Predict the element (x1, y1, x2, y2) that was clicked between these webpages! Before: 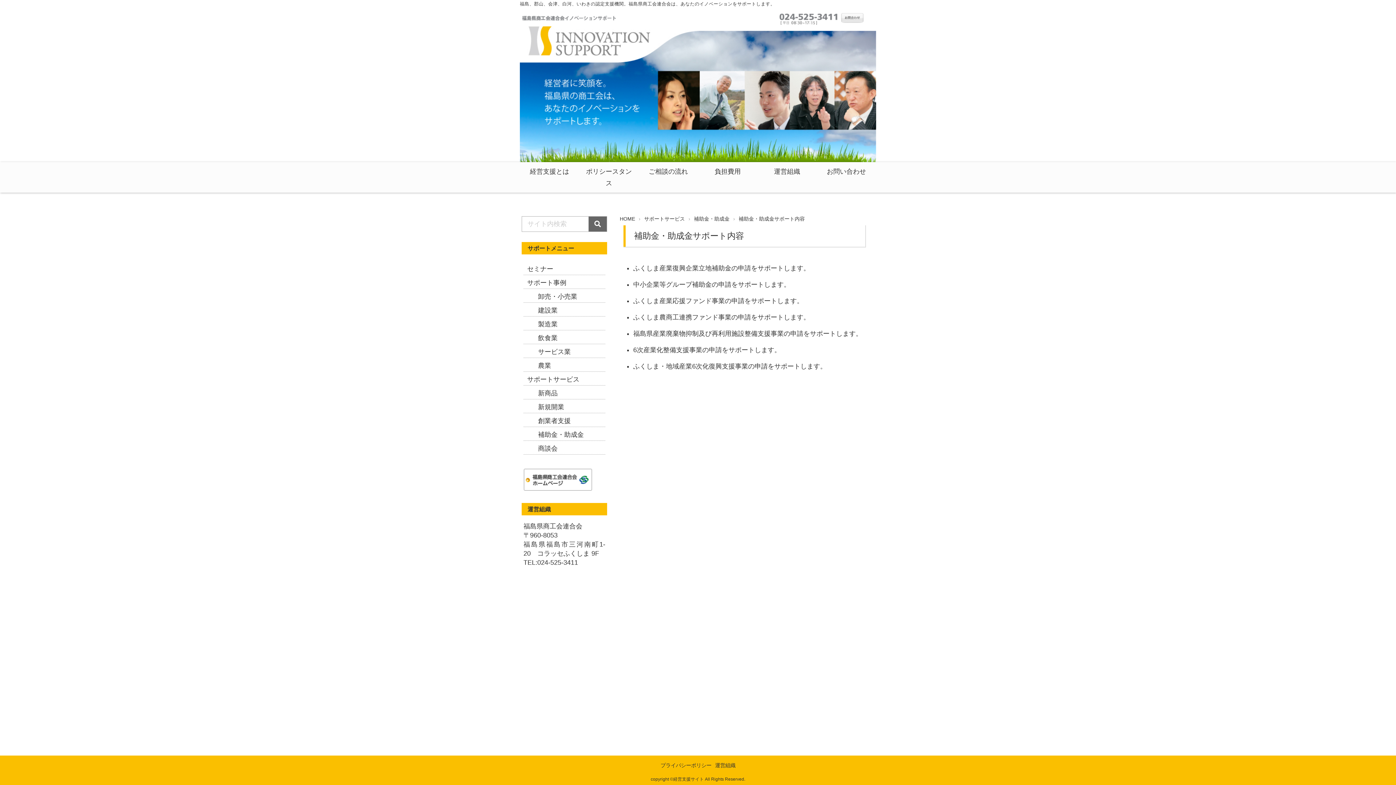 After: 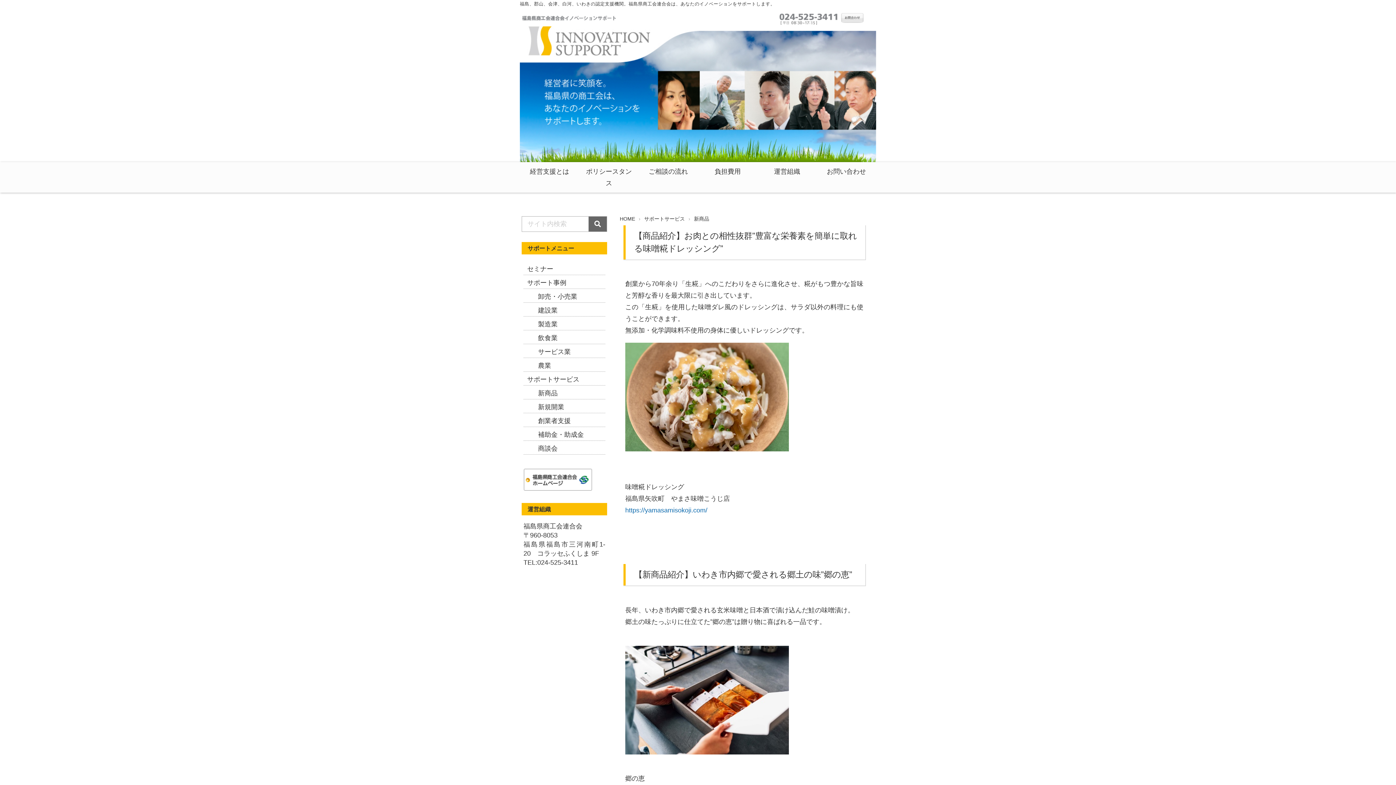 Action: bbox: (538, 389, 557, 396) label: 新商品